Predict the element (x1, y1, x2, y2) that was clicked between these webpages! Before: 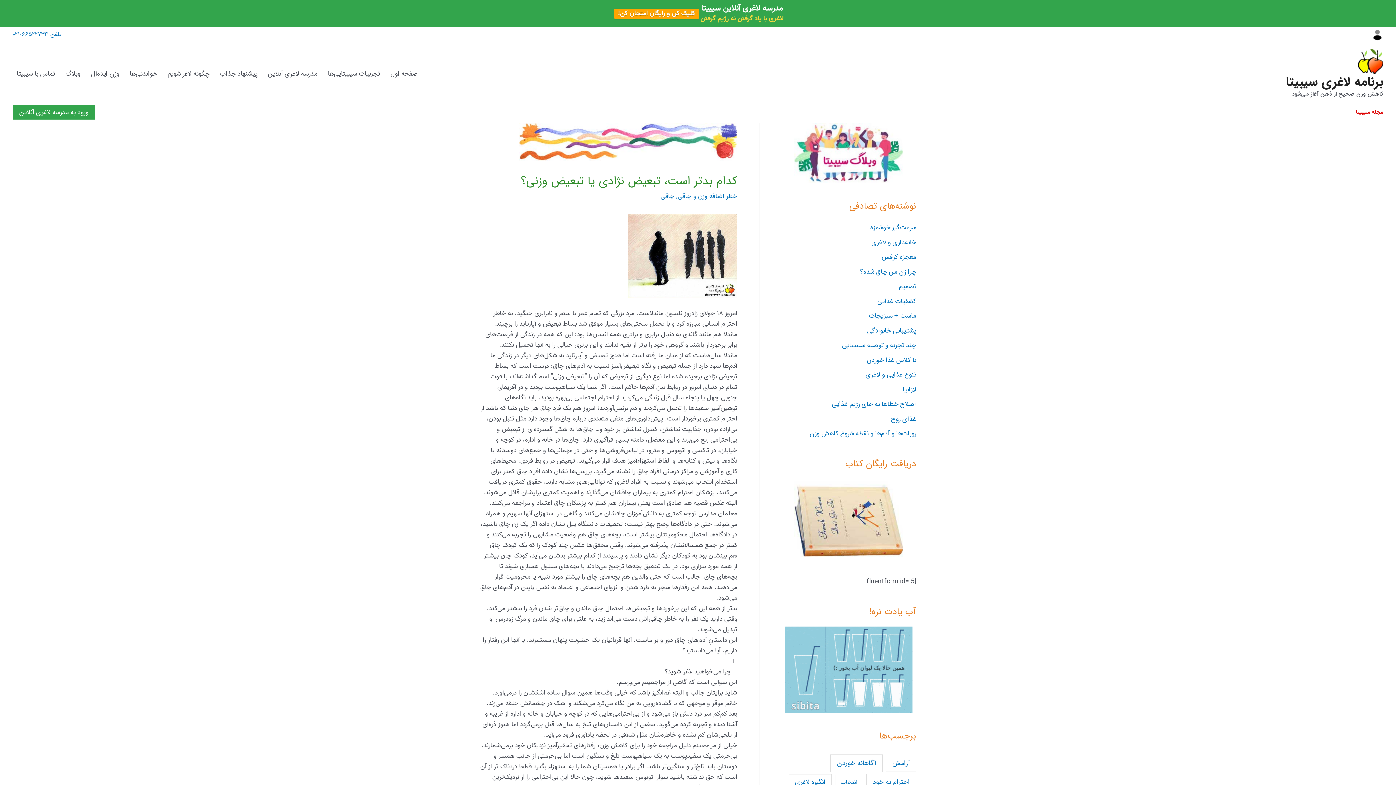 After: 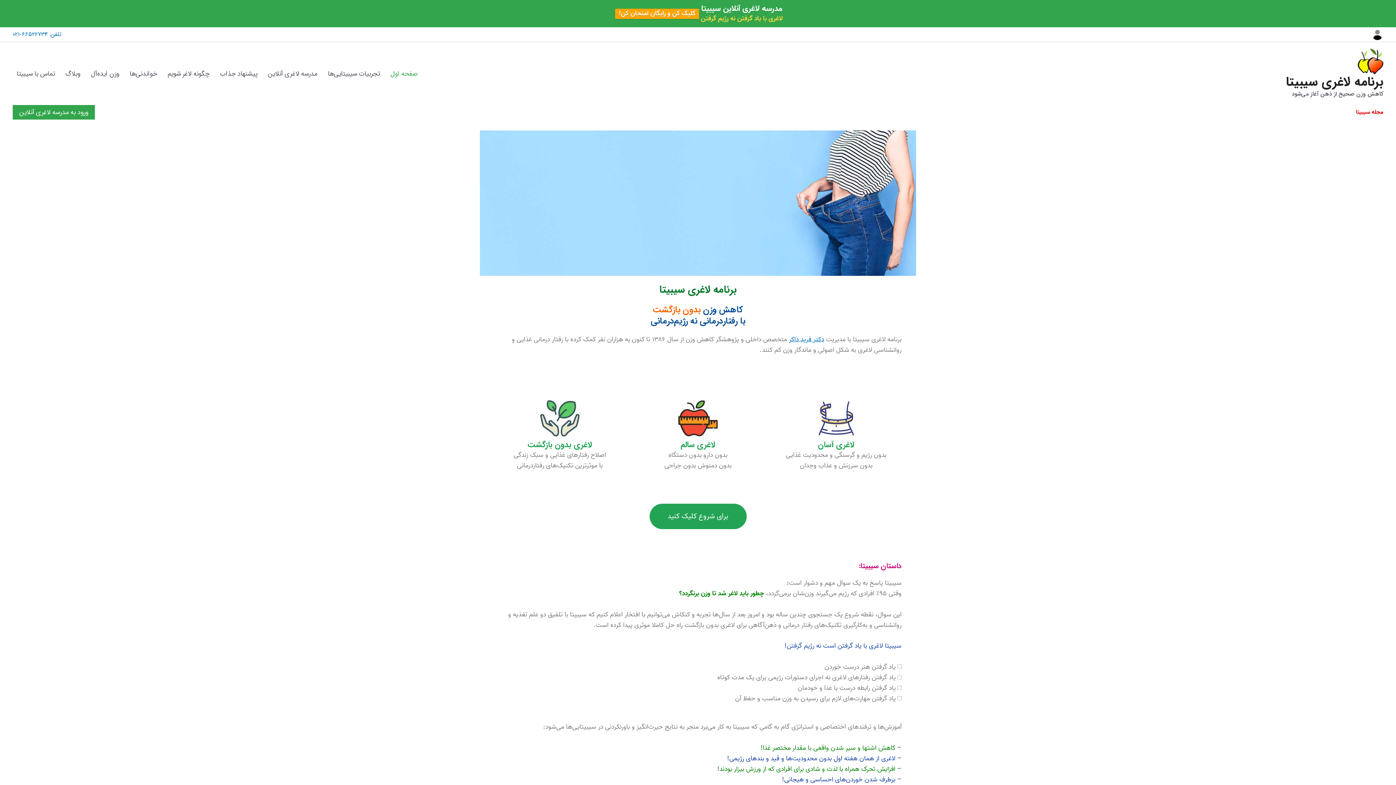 Action: bbox: (1286, 72, 1383, 92) label: برنامه لاغری سیبیتا